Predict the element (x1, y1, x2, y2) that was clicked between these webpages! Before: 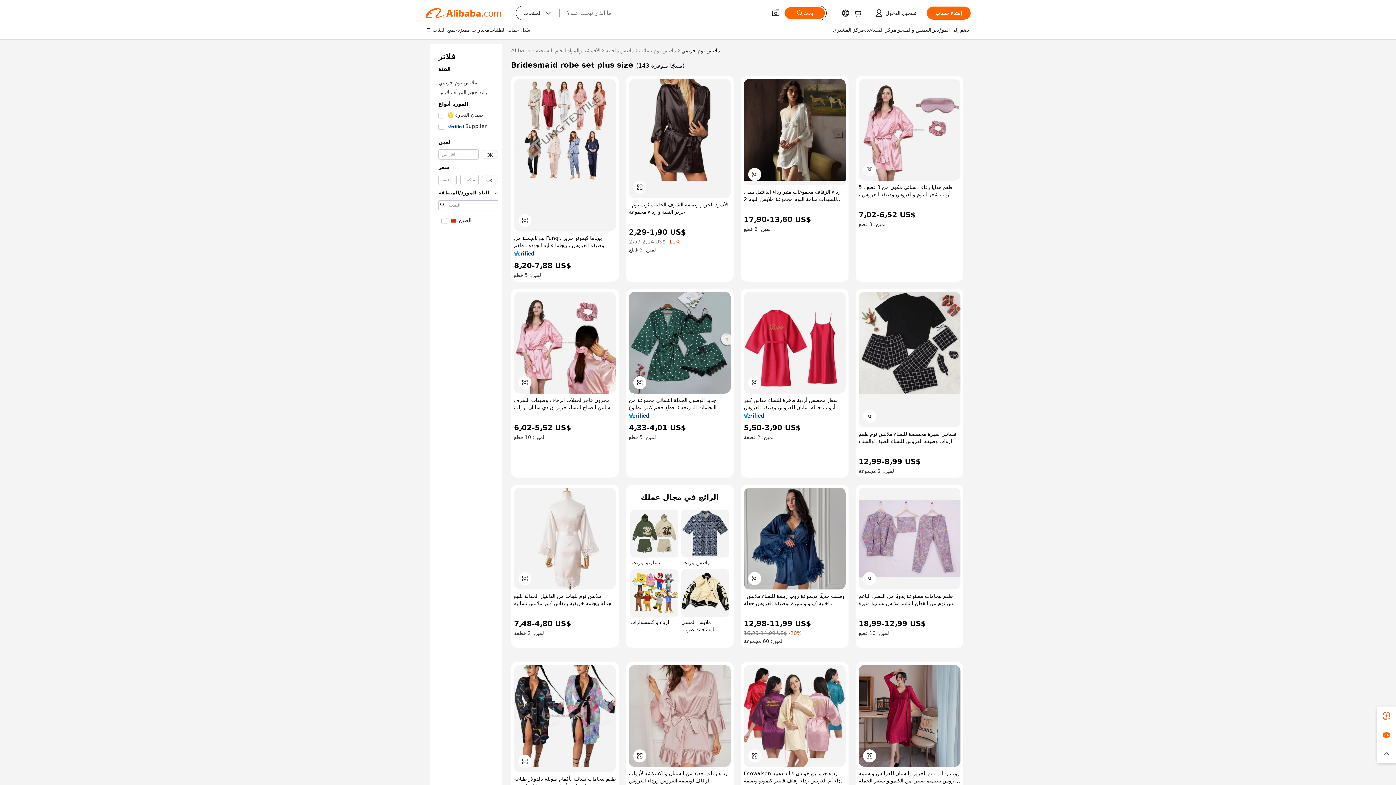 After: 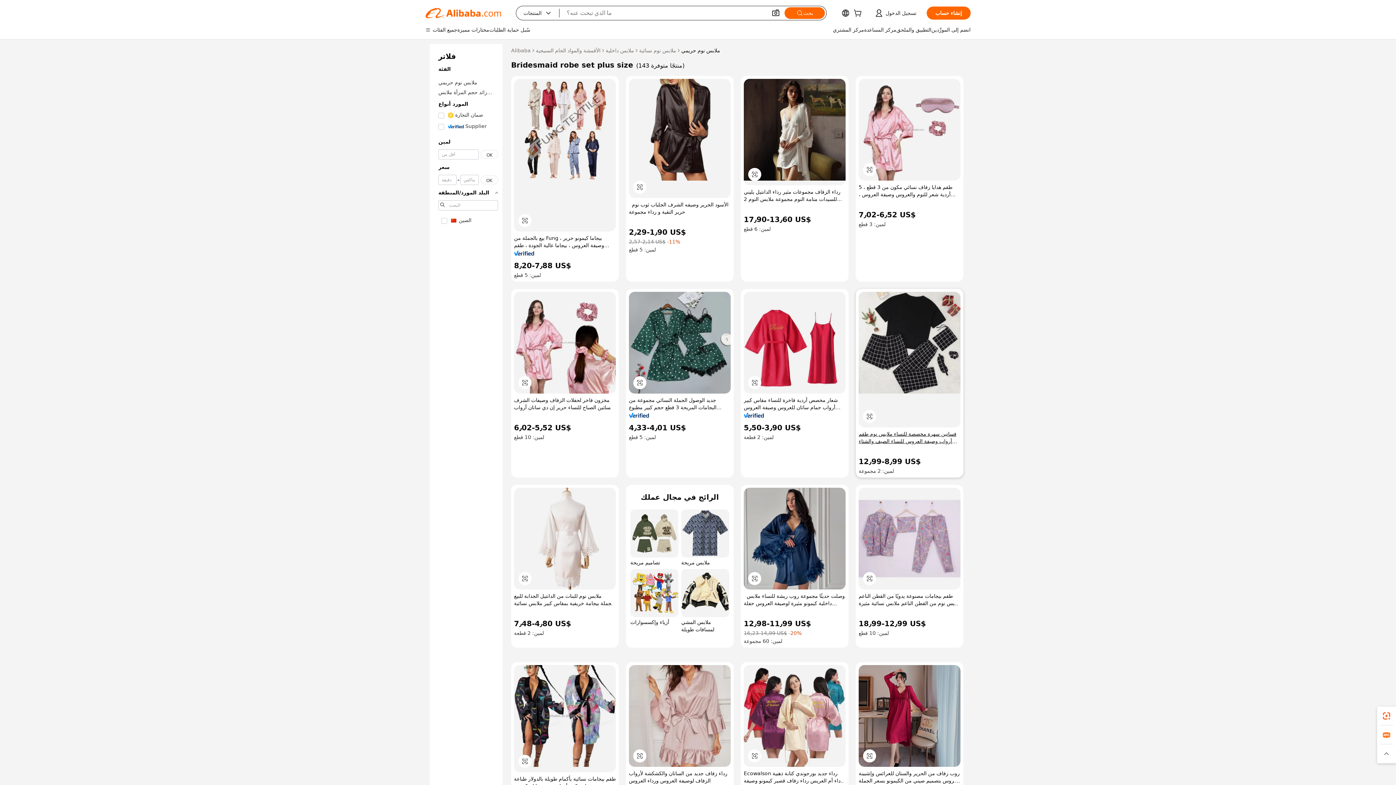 Action: bbox: (858, 430, 960, 445) label: فساتين سهرة مخصصة للنساء ملابس نوم طقم أرواب وصيفة العروس للنساء الصيف والشتاء مقاس كبير 6 قطع ملابس نوم طقم بيجامة